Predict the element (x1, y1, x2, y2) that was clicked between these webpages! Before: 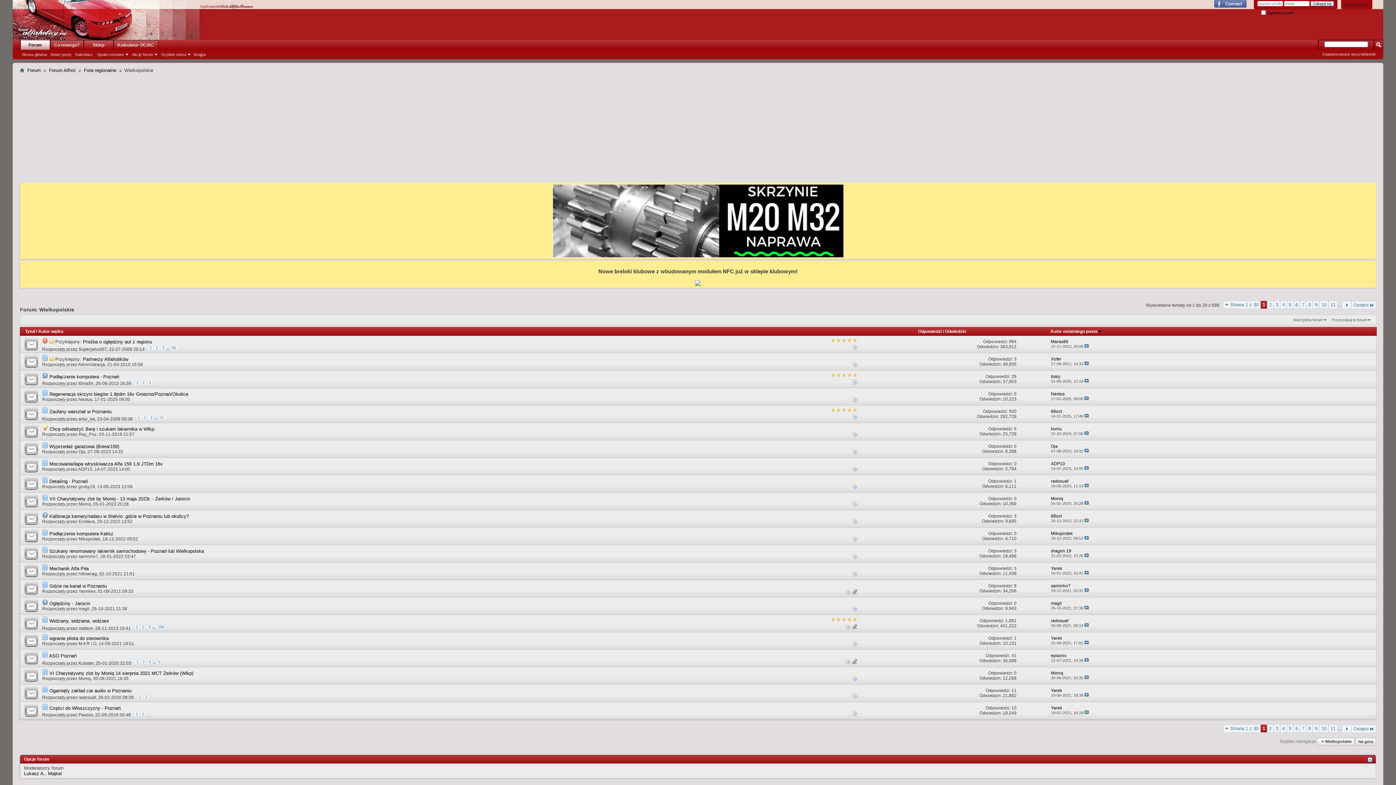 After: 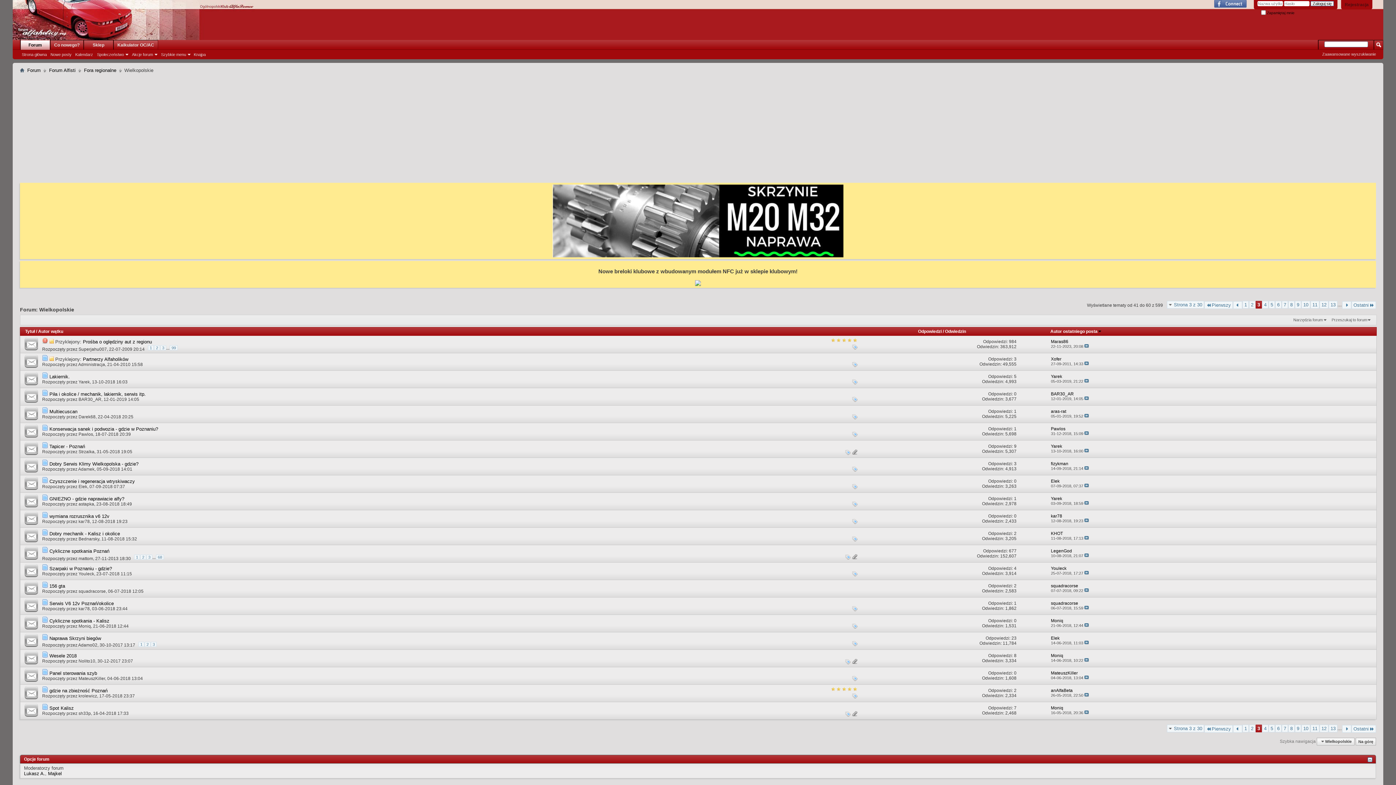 Action: bbox: (1274, 725, 1280, 732) label: 3